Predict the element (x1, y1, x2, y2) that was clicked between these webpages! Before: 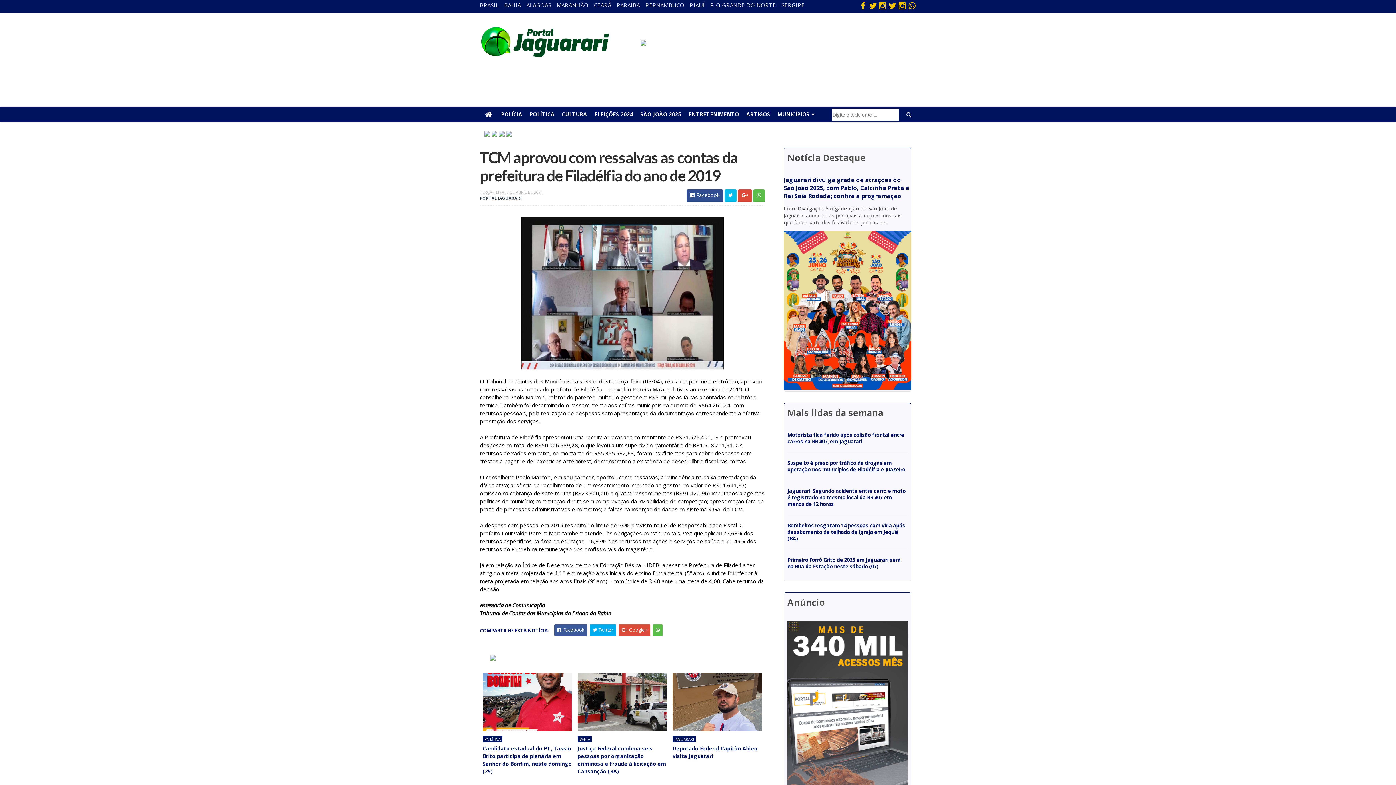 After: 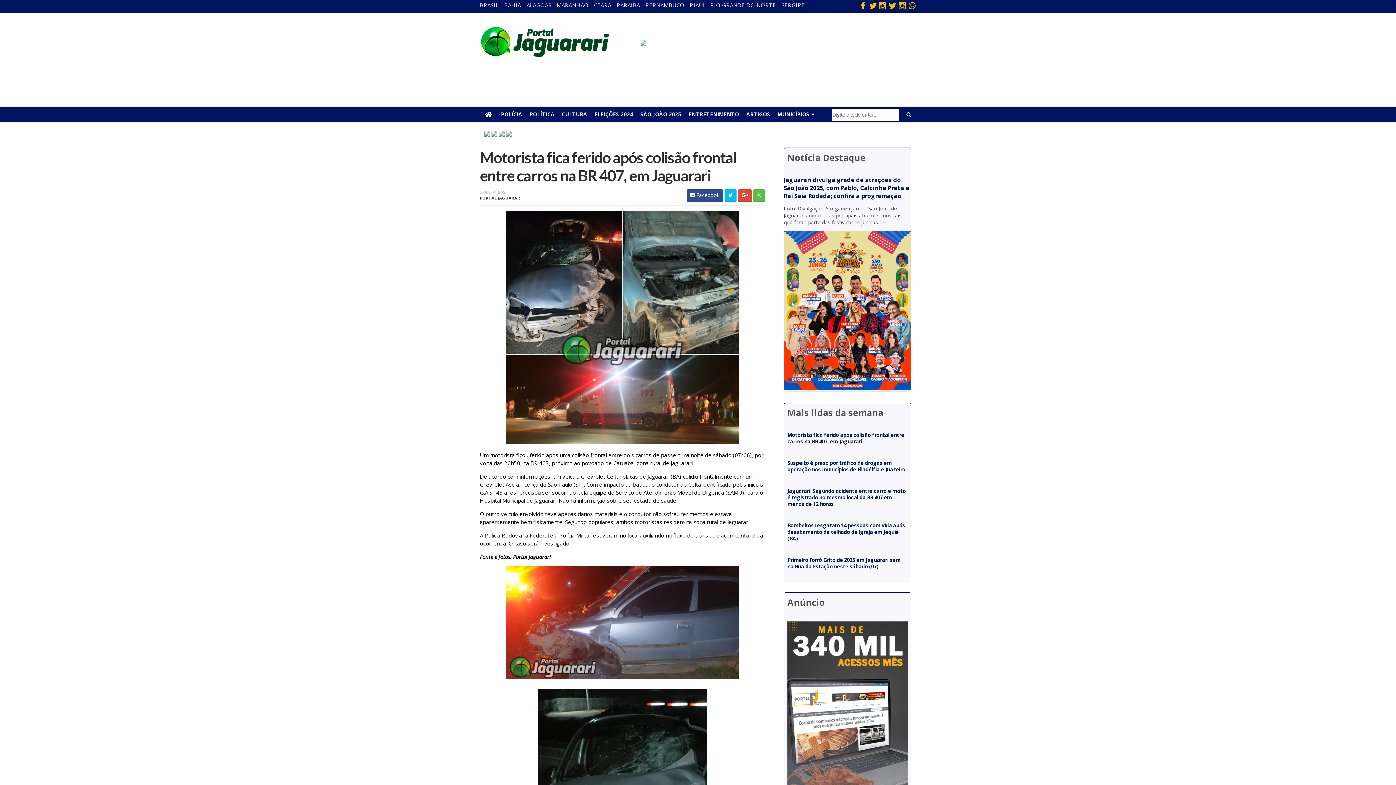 Action: label: Motorista fica ferido após colisão frontal entre carros na BR 407, em Jaguarari bbox: (787, 431, 904, 445)